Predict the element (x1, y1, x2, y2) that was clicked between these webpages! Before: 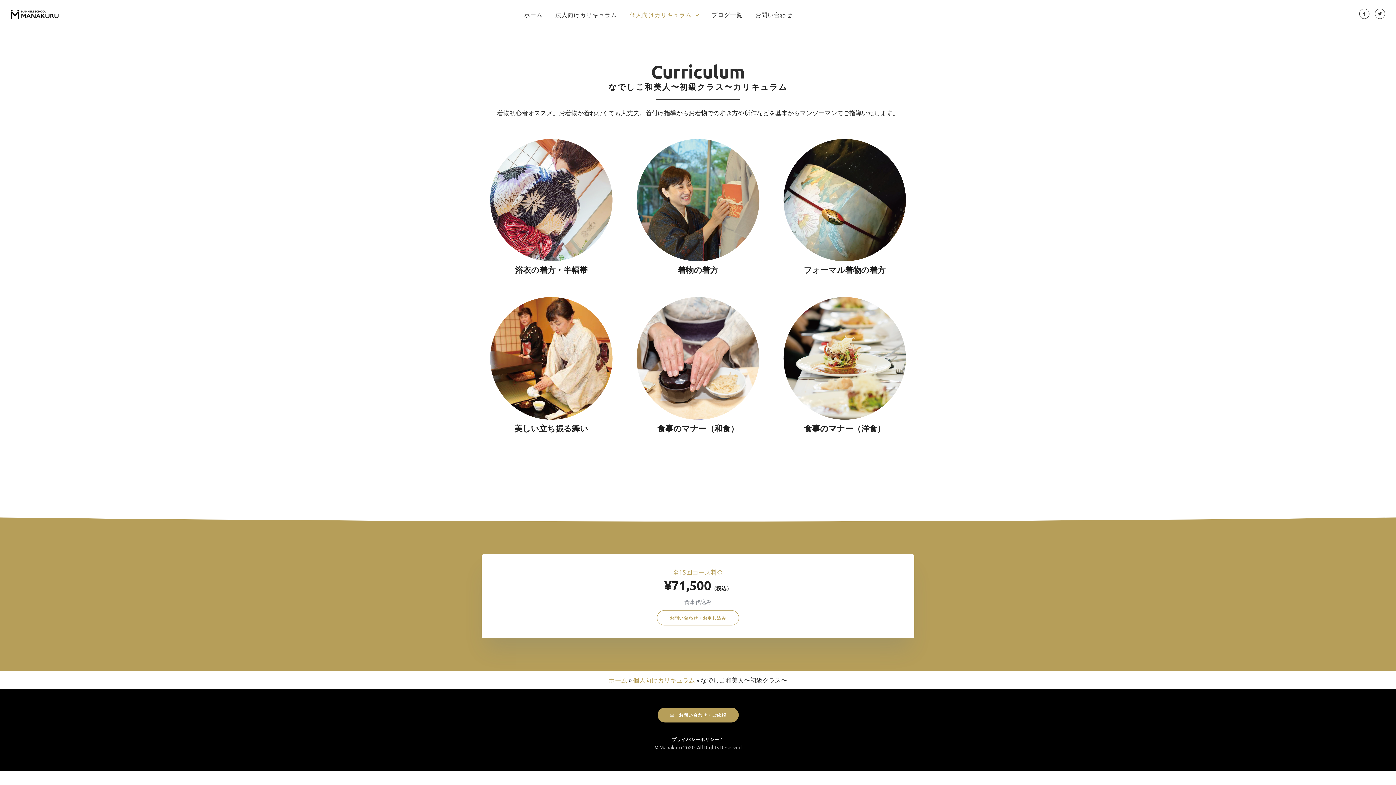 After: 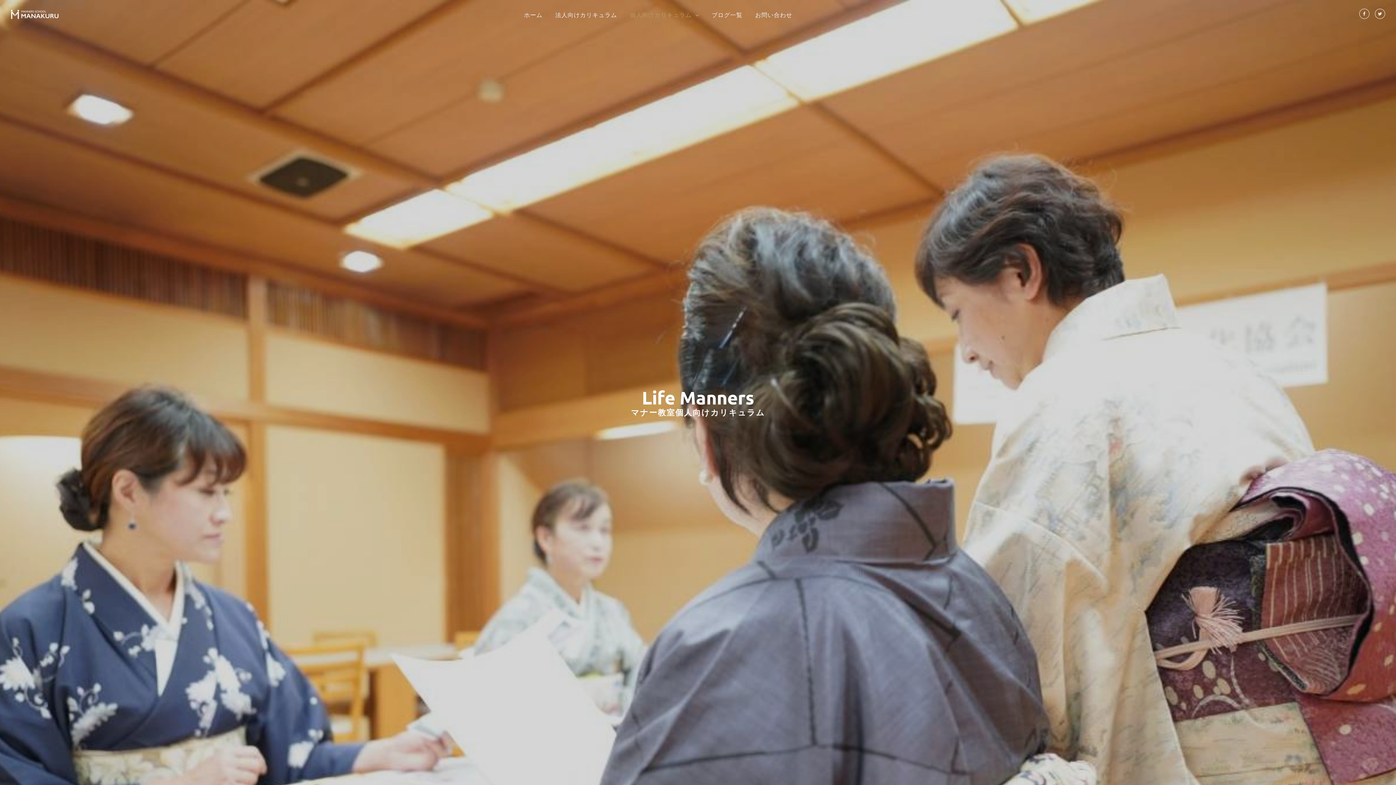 Action: bbox: (633, 676, 695, 683) label: 個人向けカリキュラム